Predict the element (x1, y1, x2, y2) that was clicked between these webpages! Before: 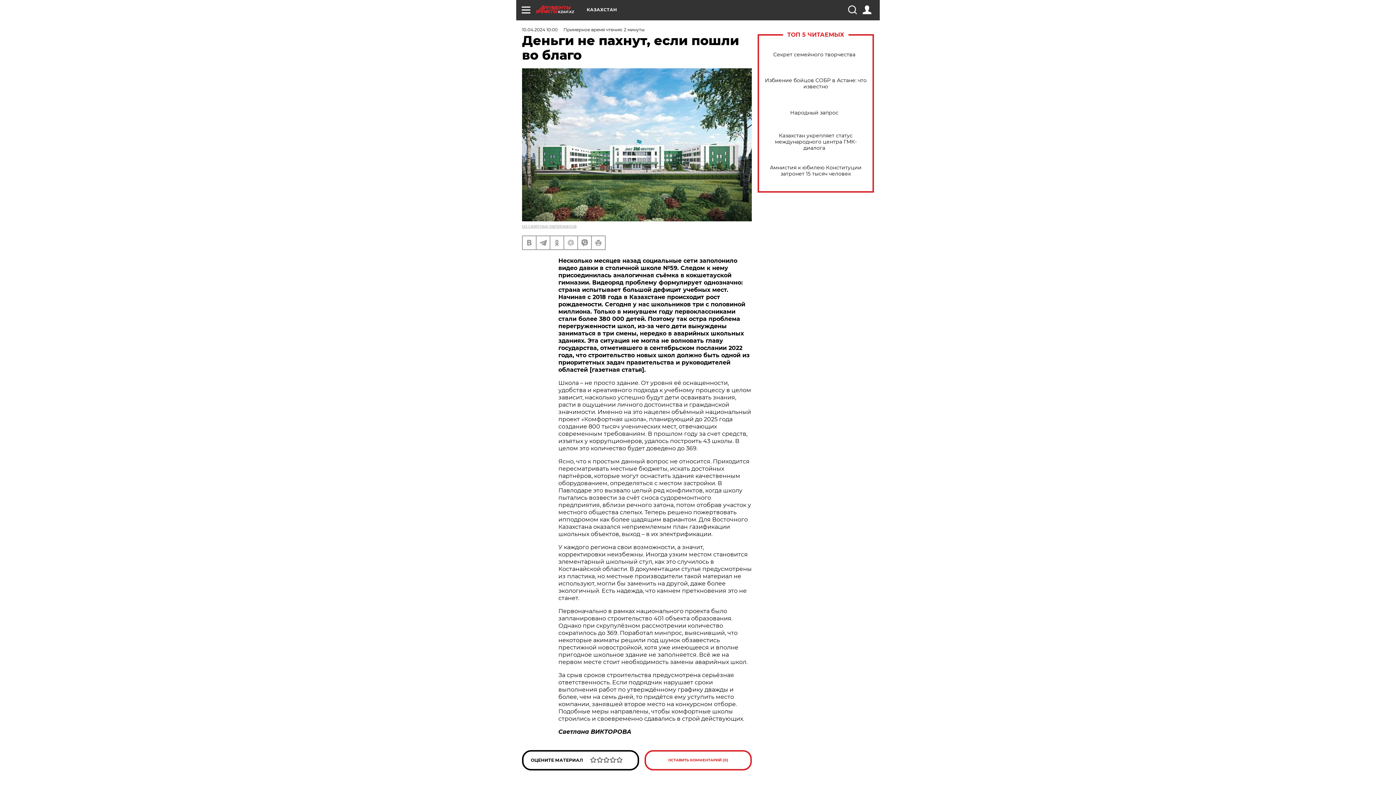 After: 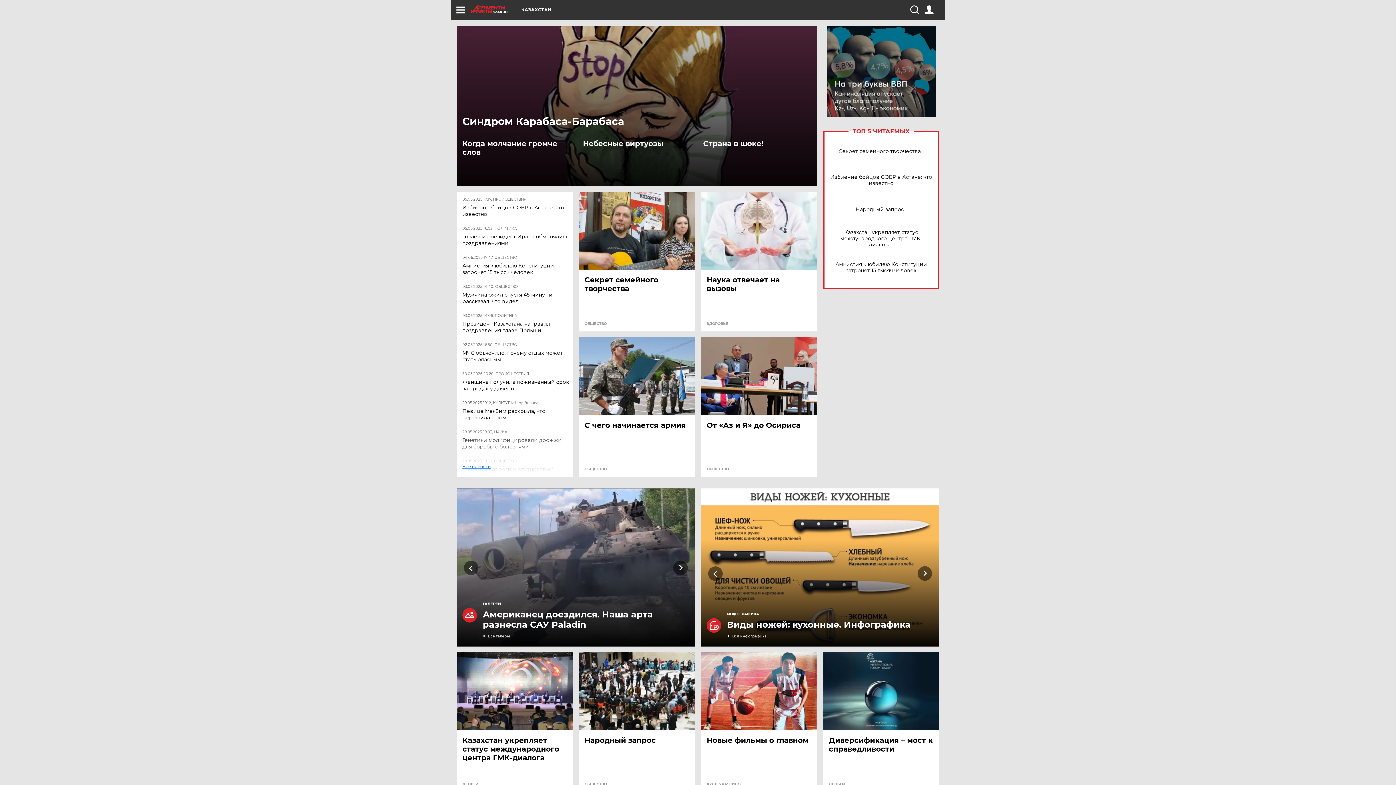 Action: label: KZAIF.KZ bbox: (536, 5, 586, 13)